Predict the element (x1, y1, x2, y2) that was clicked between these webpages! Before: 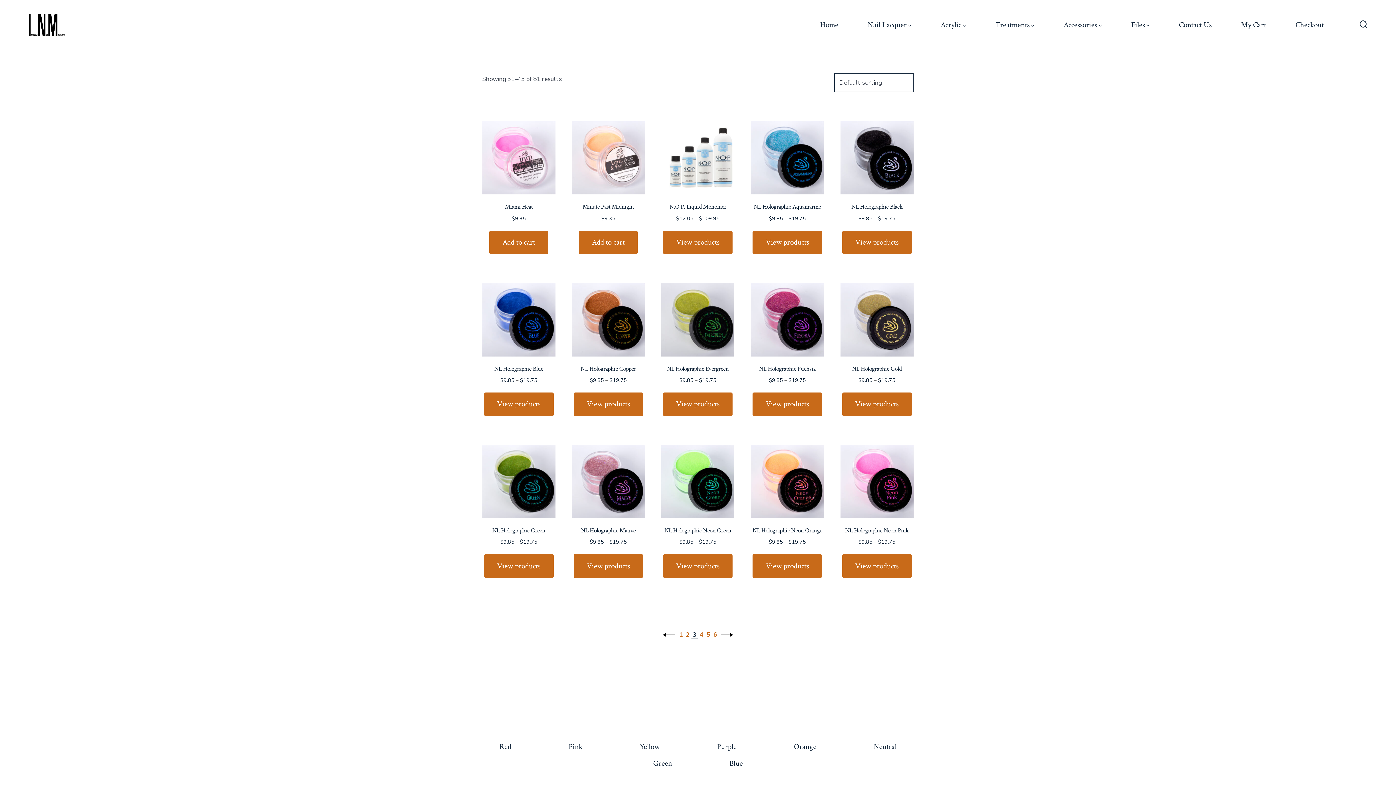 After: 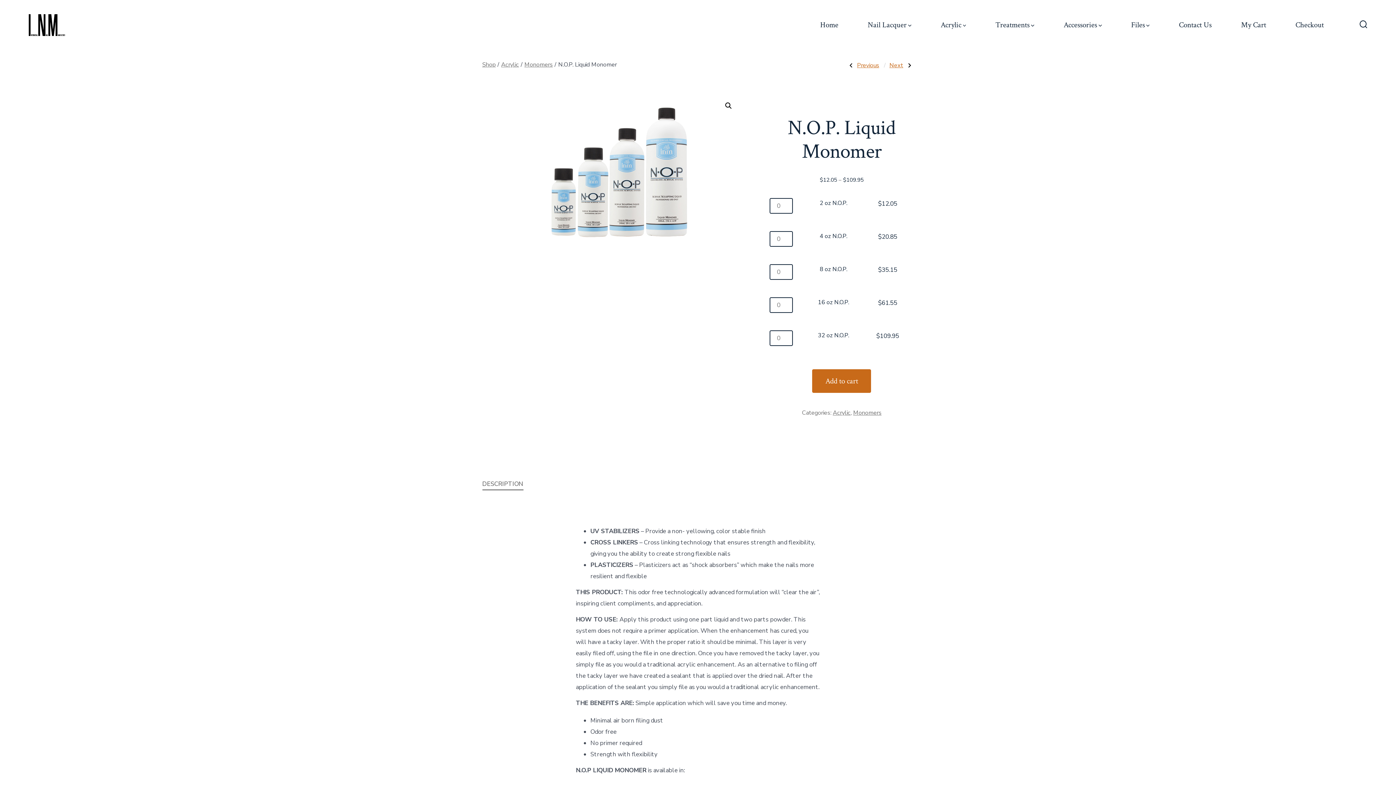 Action: label: View products in the “N.O.P. Liquid Monomer” group bbox: (663, 230, 732, 254)